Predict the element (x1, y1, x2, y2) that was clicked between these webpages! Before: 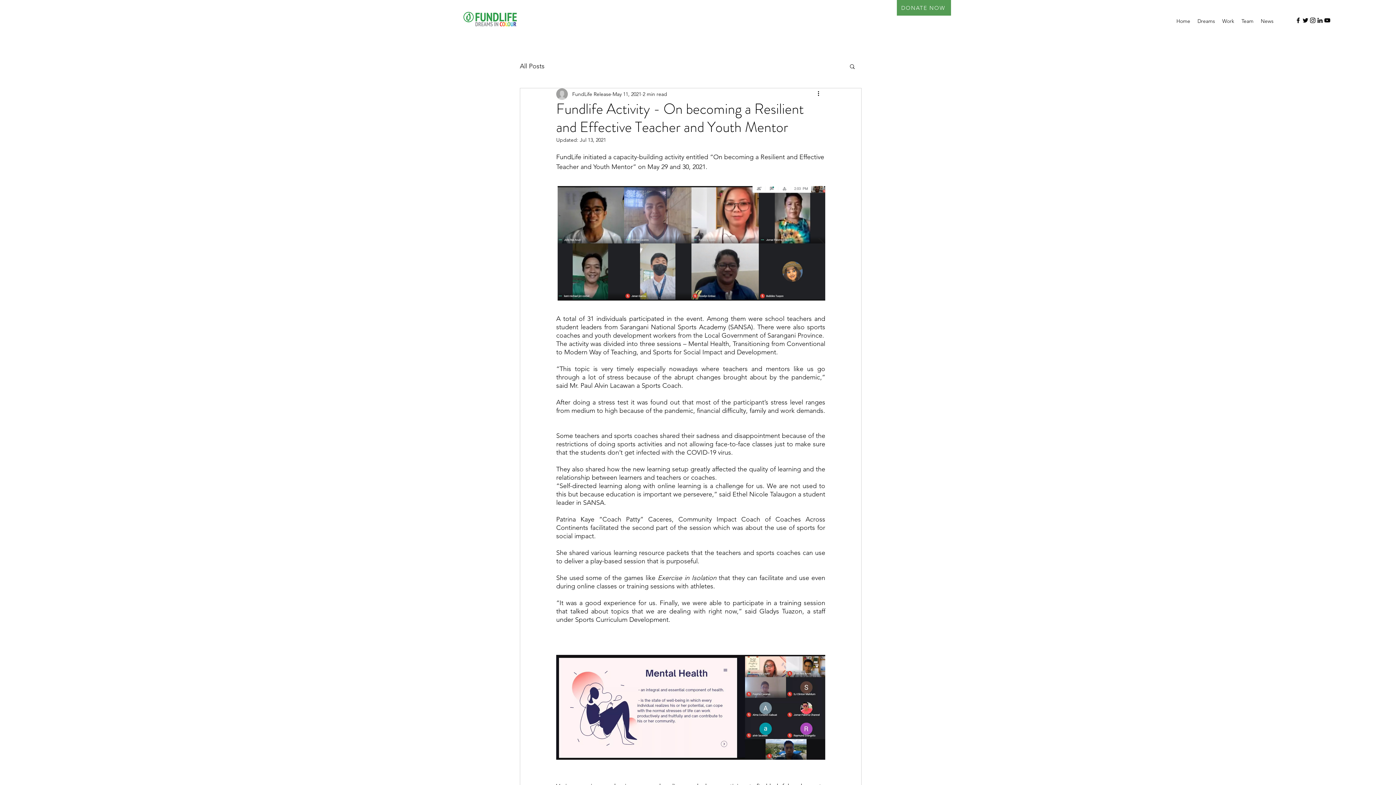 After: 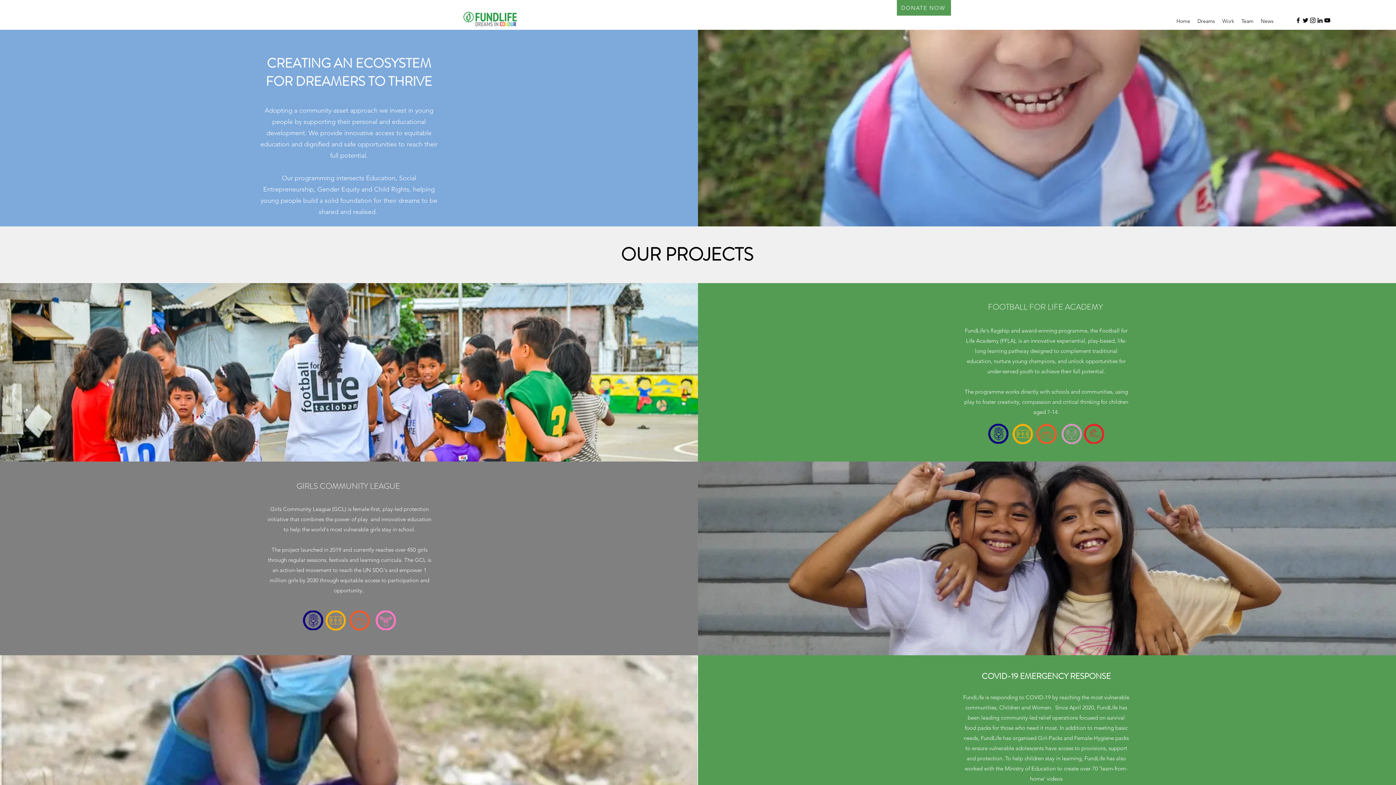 Action: label: Work bbox: (1218, 15, 1238, 26)